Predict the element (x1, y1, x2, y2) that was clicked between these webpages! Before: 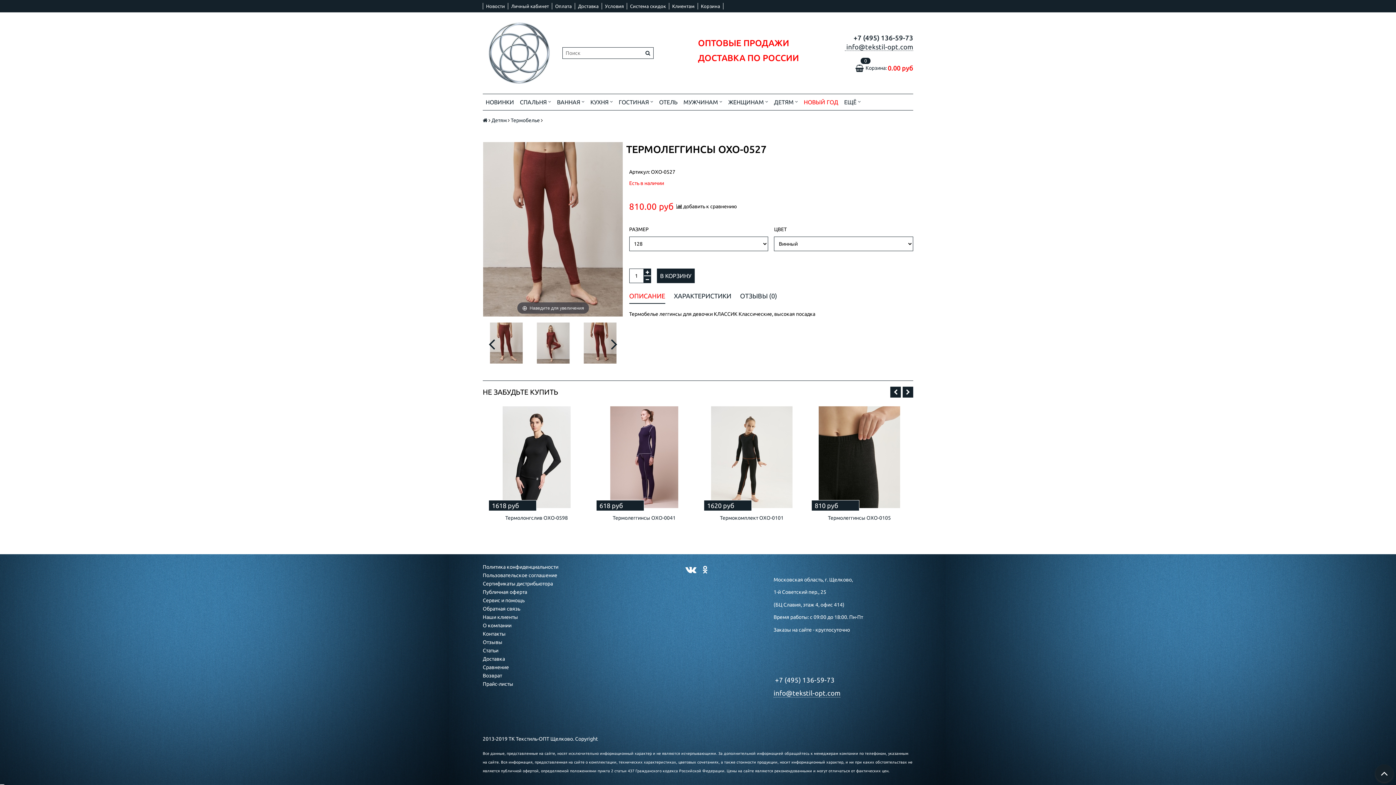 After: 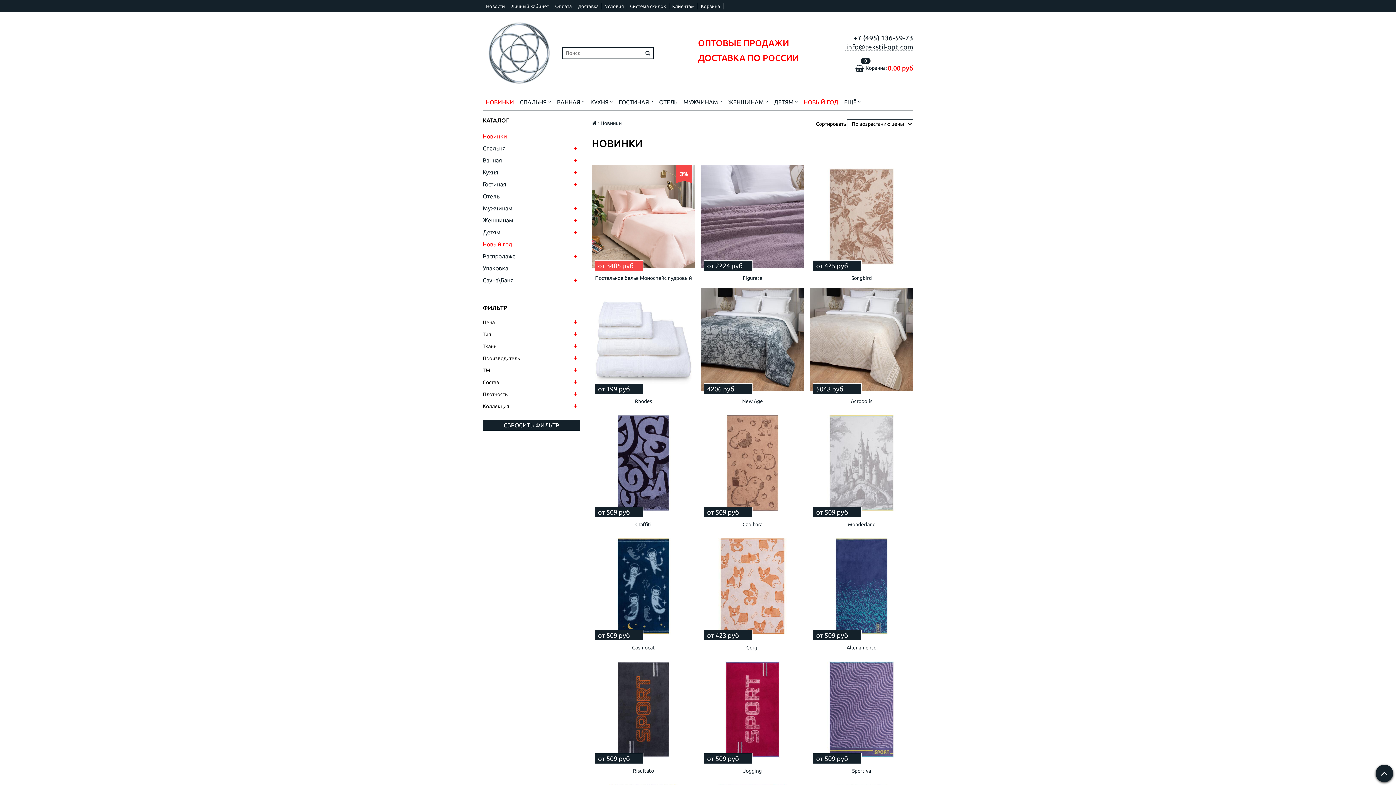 Action: bbox: (482, 97, 517, 107) label: НОВИНКИ